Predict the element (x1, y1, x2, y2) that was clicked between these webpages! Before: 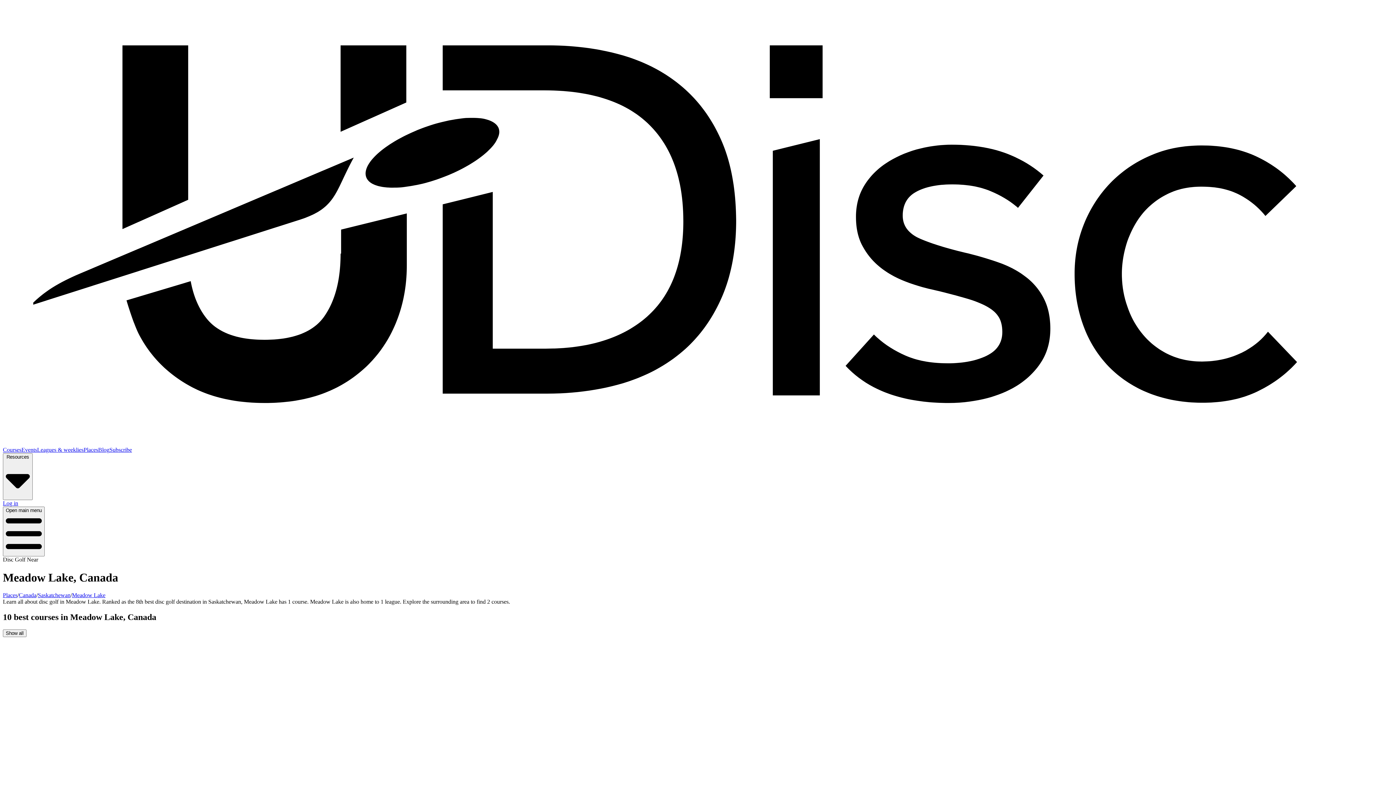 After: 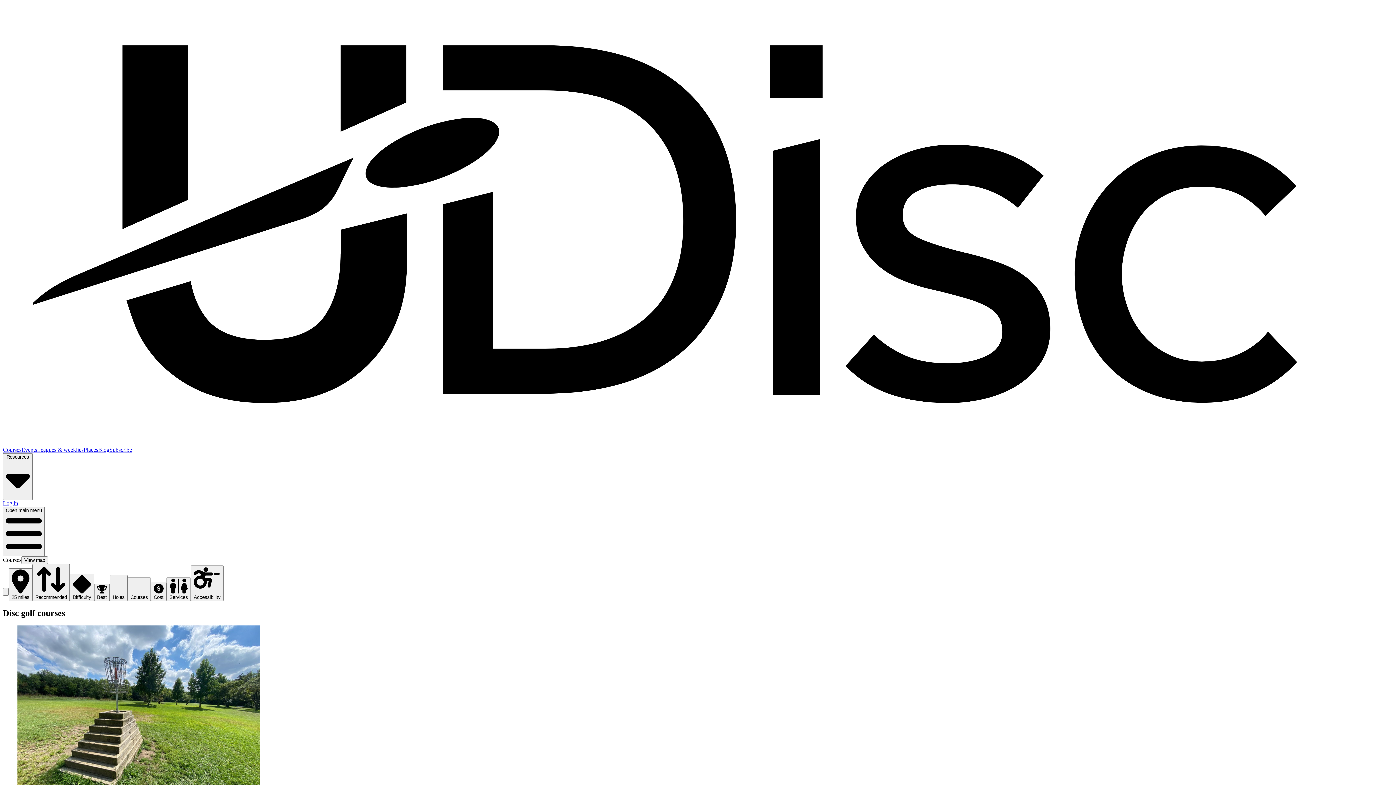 Action: label: Courses bbox: (2, 446, 21, 452)